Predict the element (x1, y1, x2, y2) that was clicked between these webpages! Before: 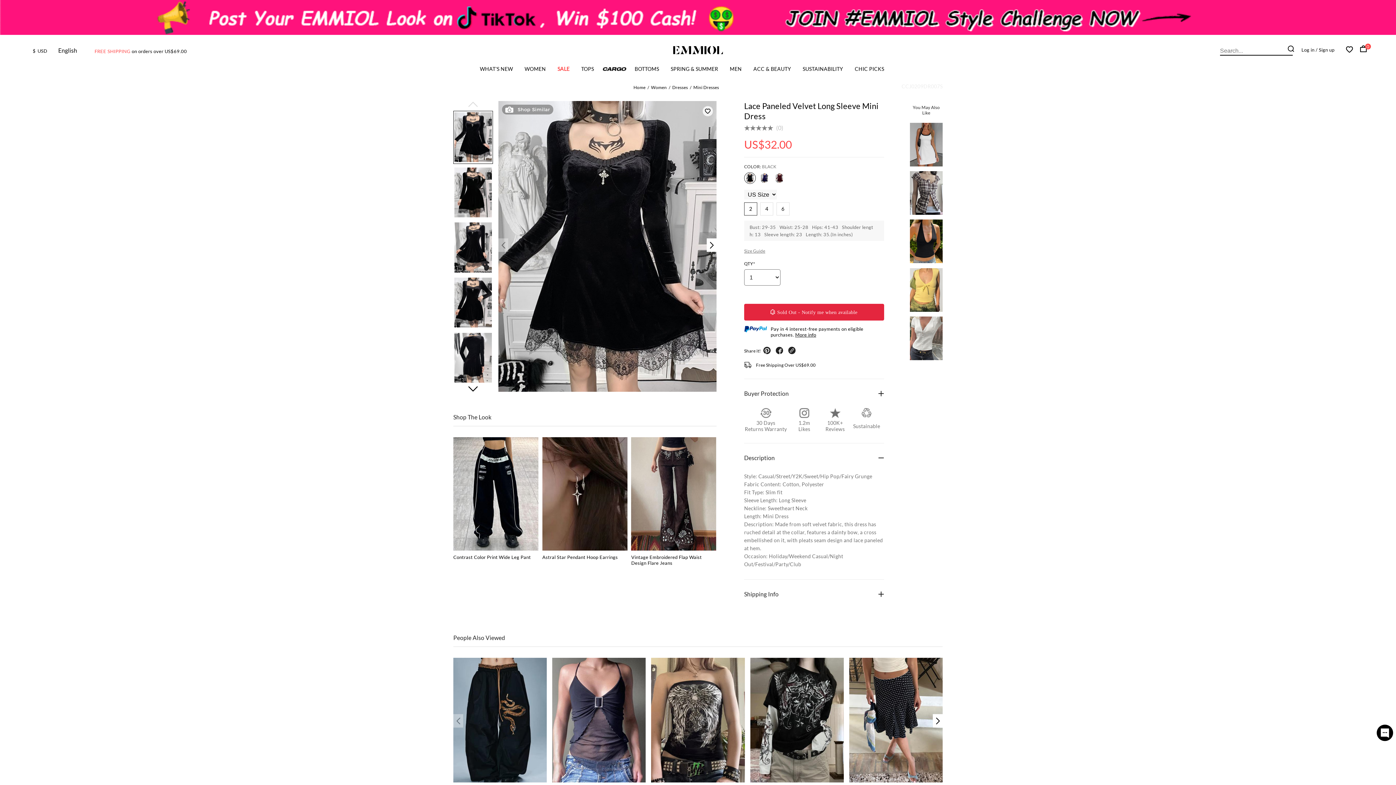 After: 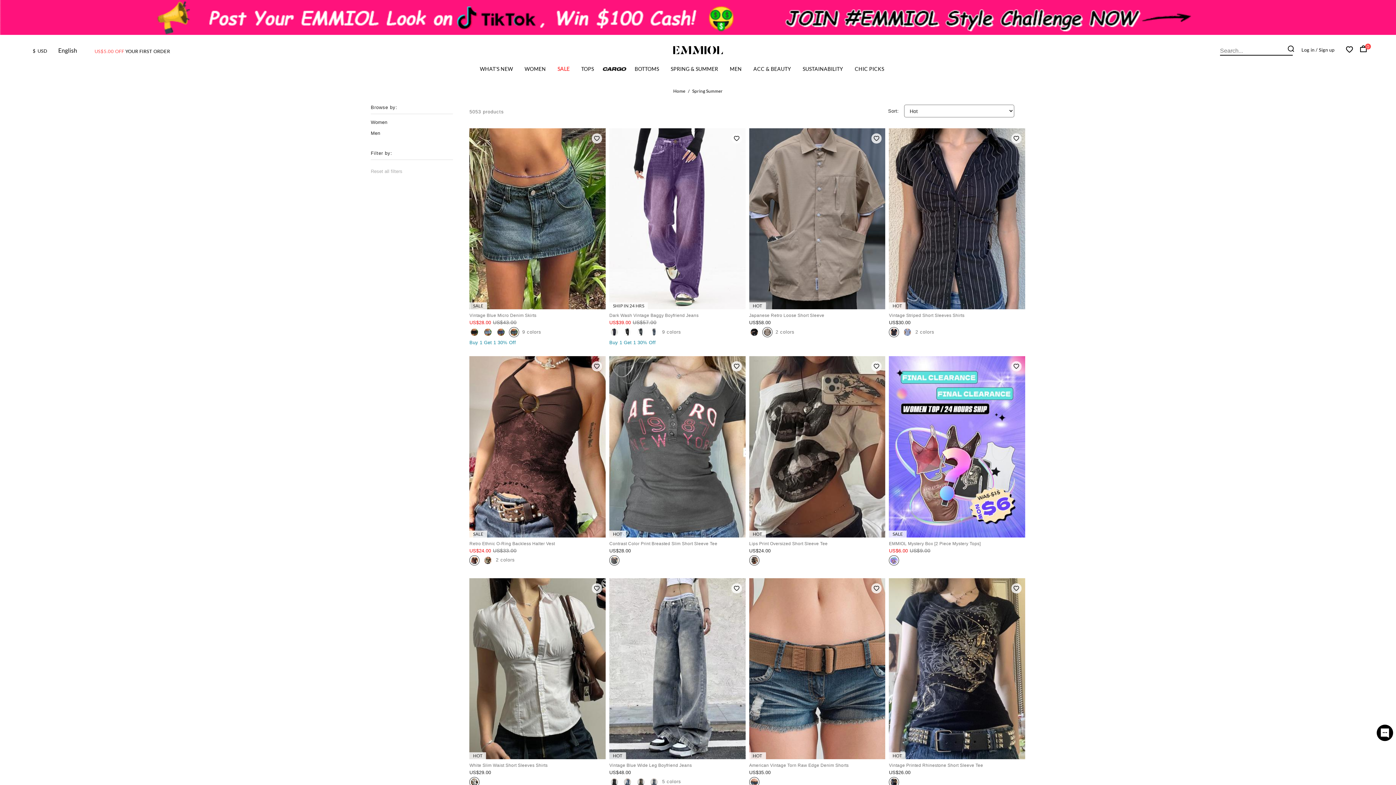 Action: bbox: (670, 65, 718, 75) label: SPRING & SUMMER